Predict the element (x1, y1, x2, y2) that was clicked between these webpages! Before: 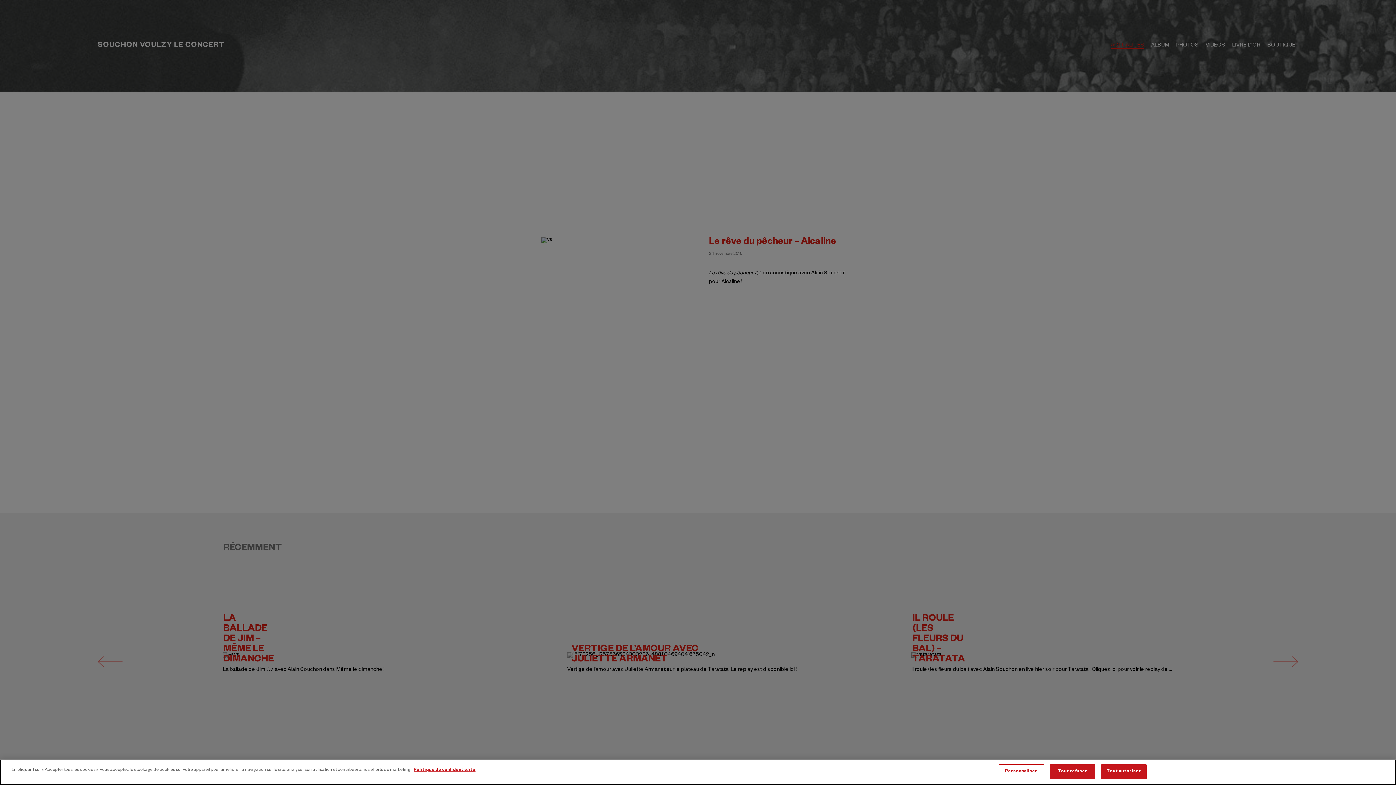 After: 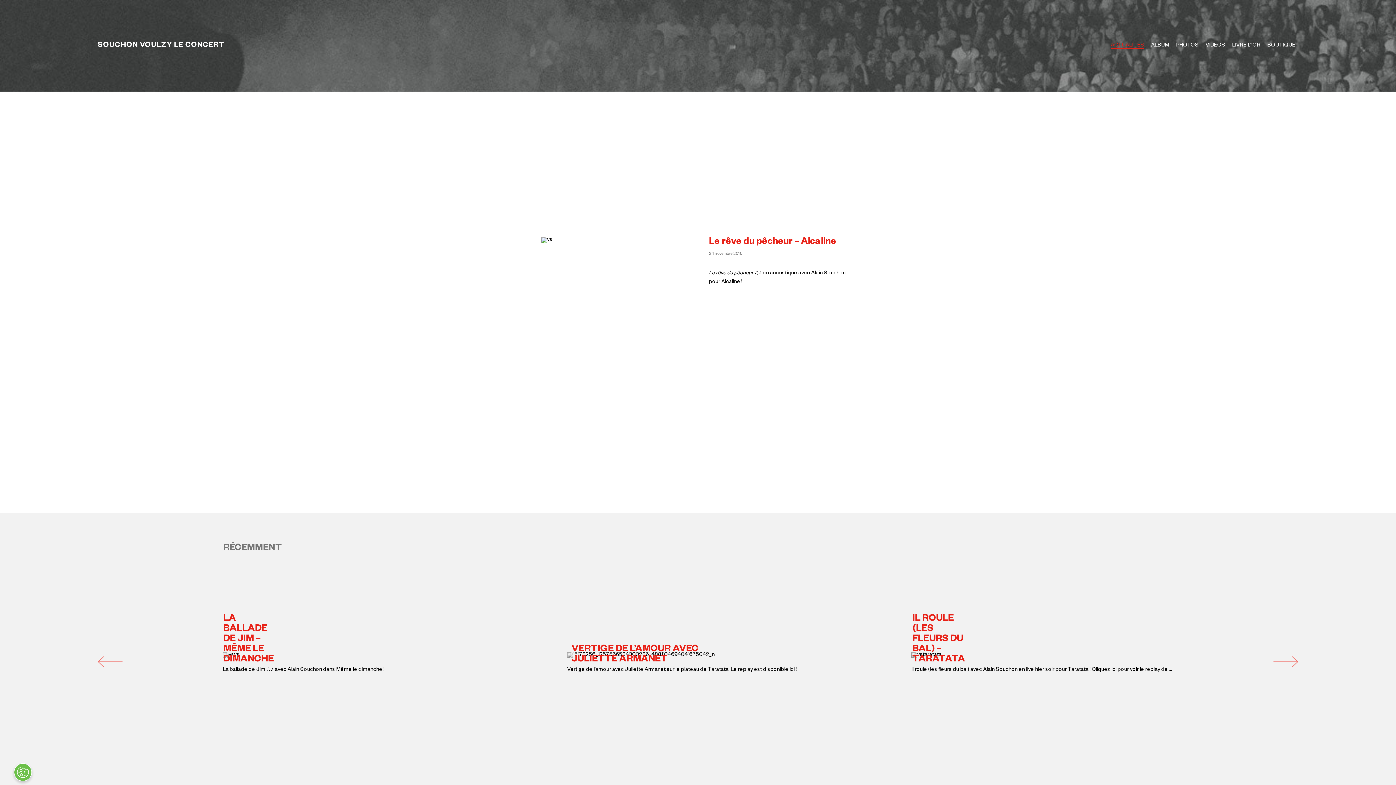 Action: bbox: (1101, 764, 1146, 779) label: Tout autoriser